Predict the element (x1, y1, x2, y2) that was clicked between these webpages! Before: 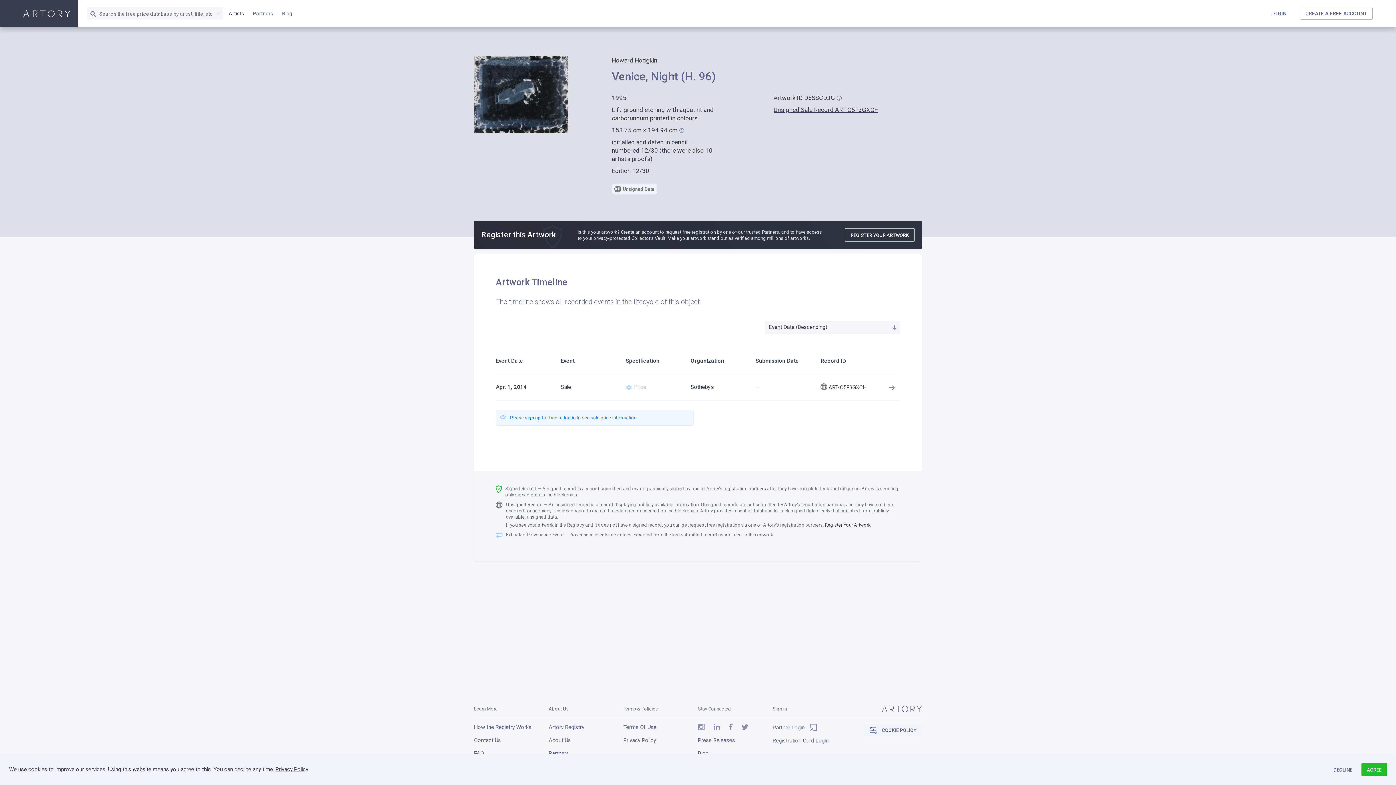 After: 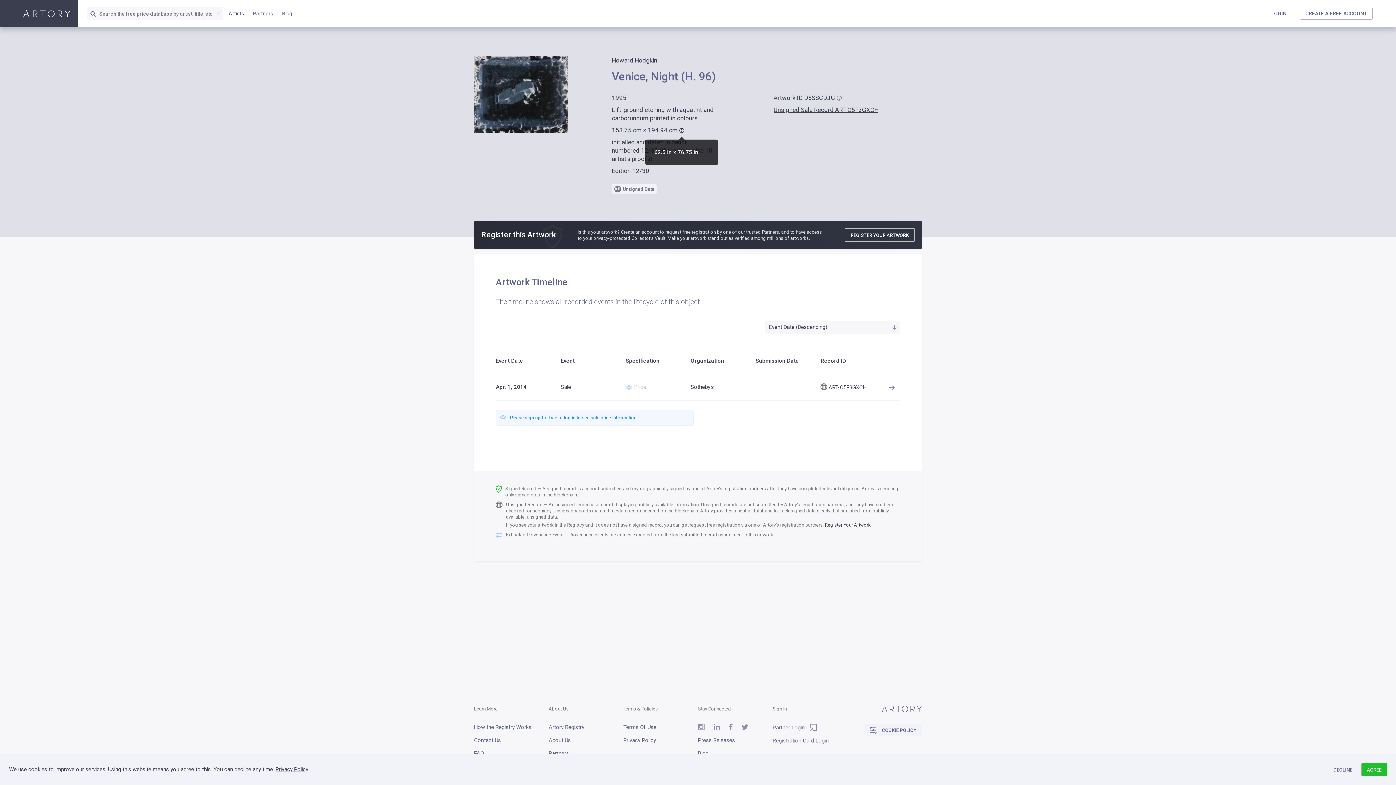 Action: bbox: (679, 126, 684, 133) label: Hint